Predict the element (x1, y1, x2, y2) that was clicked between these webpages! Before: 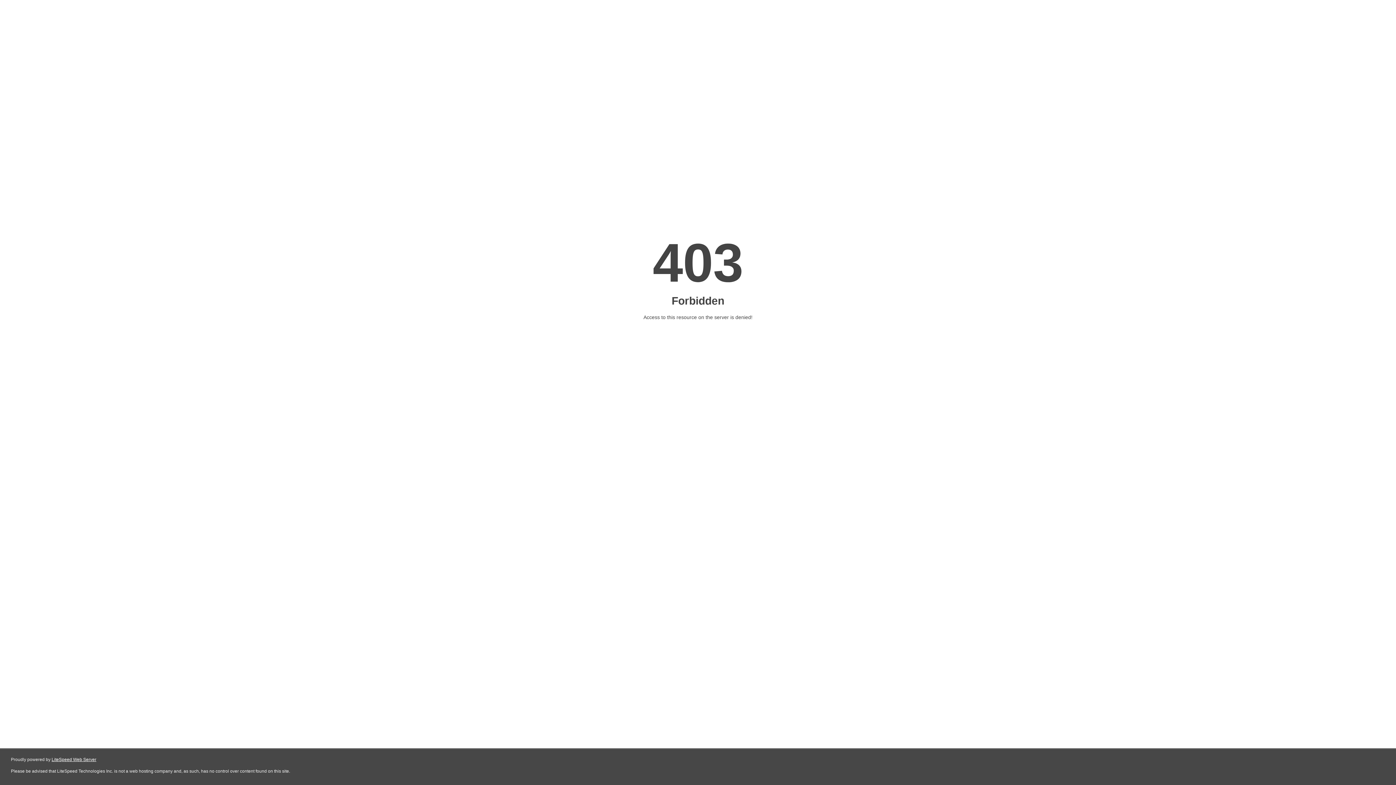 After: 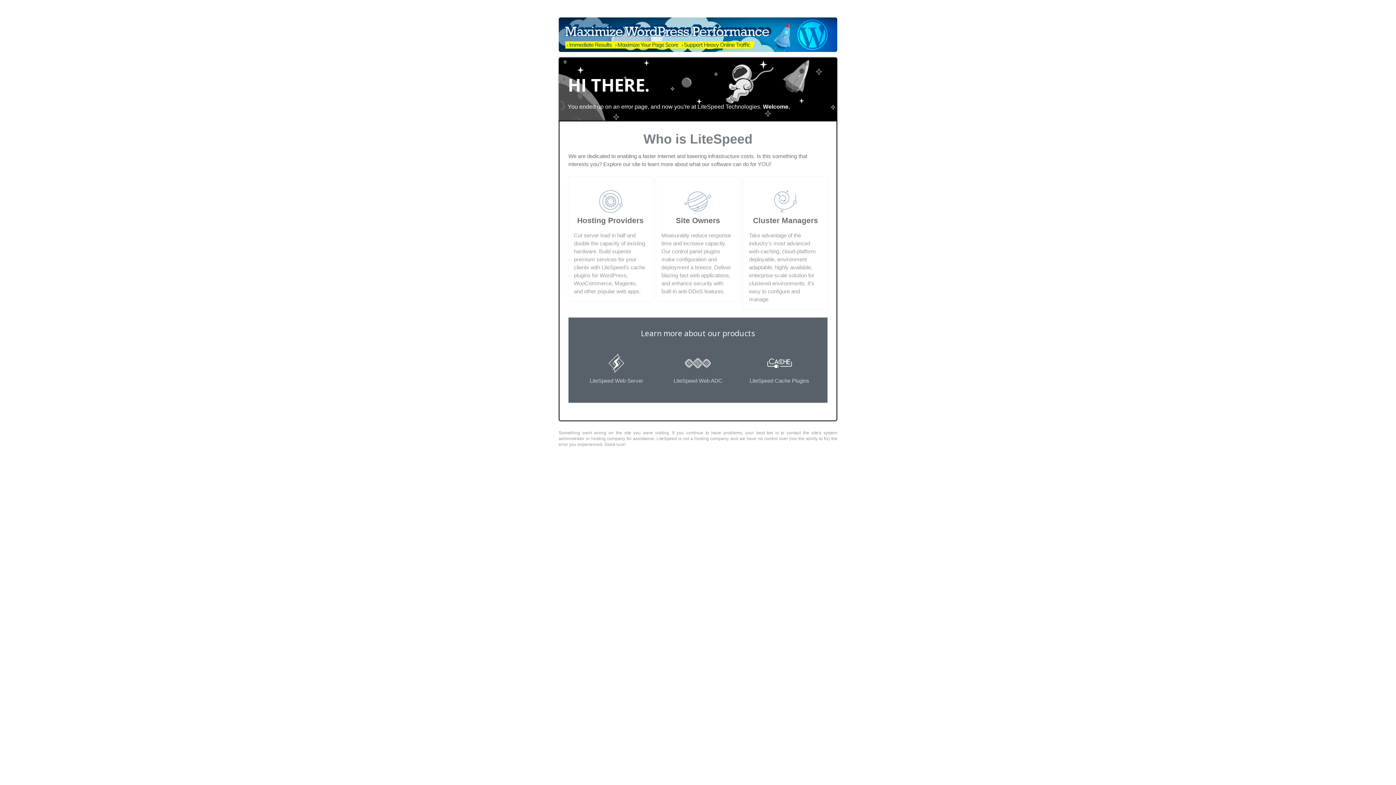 Action: label: LiteSpeed Web Server bbox: (51, 757, 96, 762)